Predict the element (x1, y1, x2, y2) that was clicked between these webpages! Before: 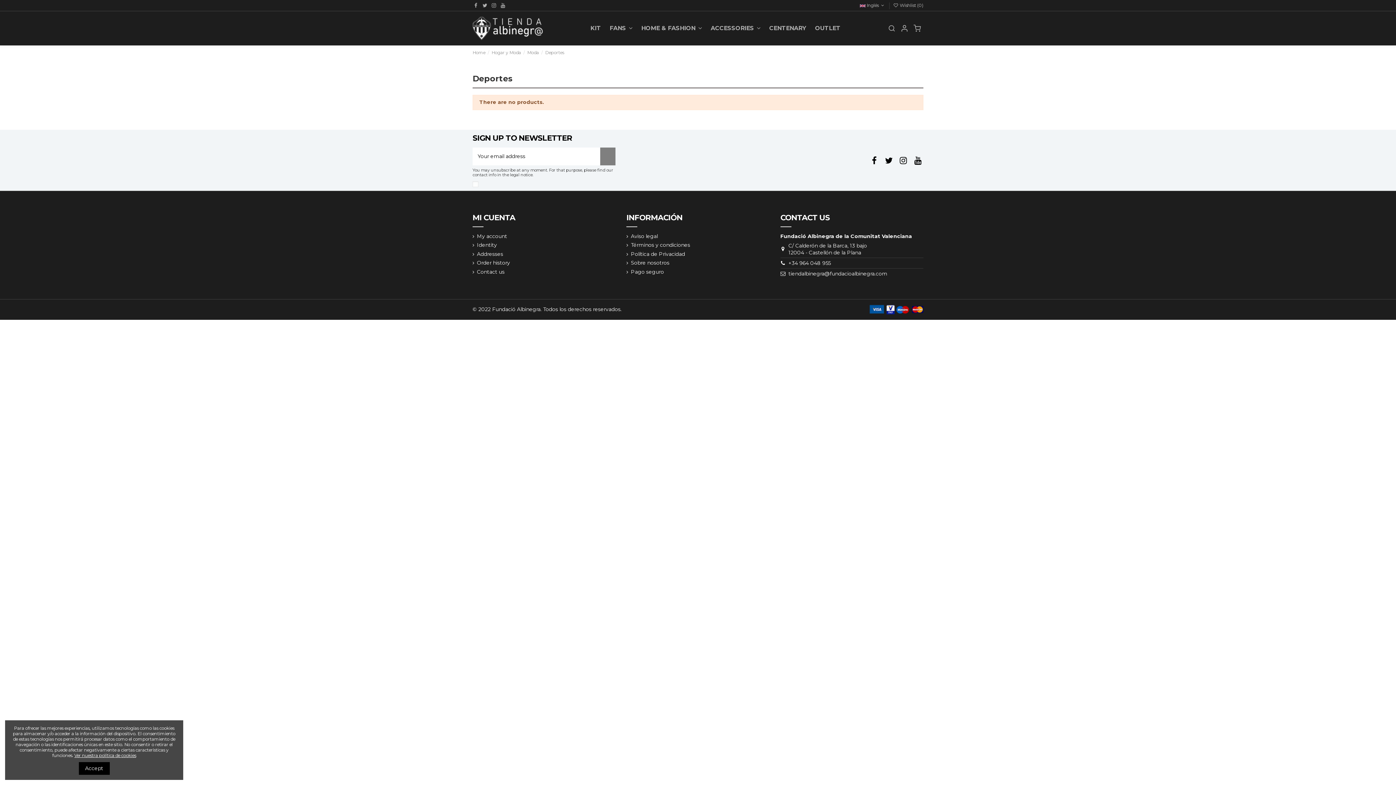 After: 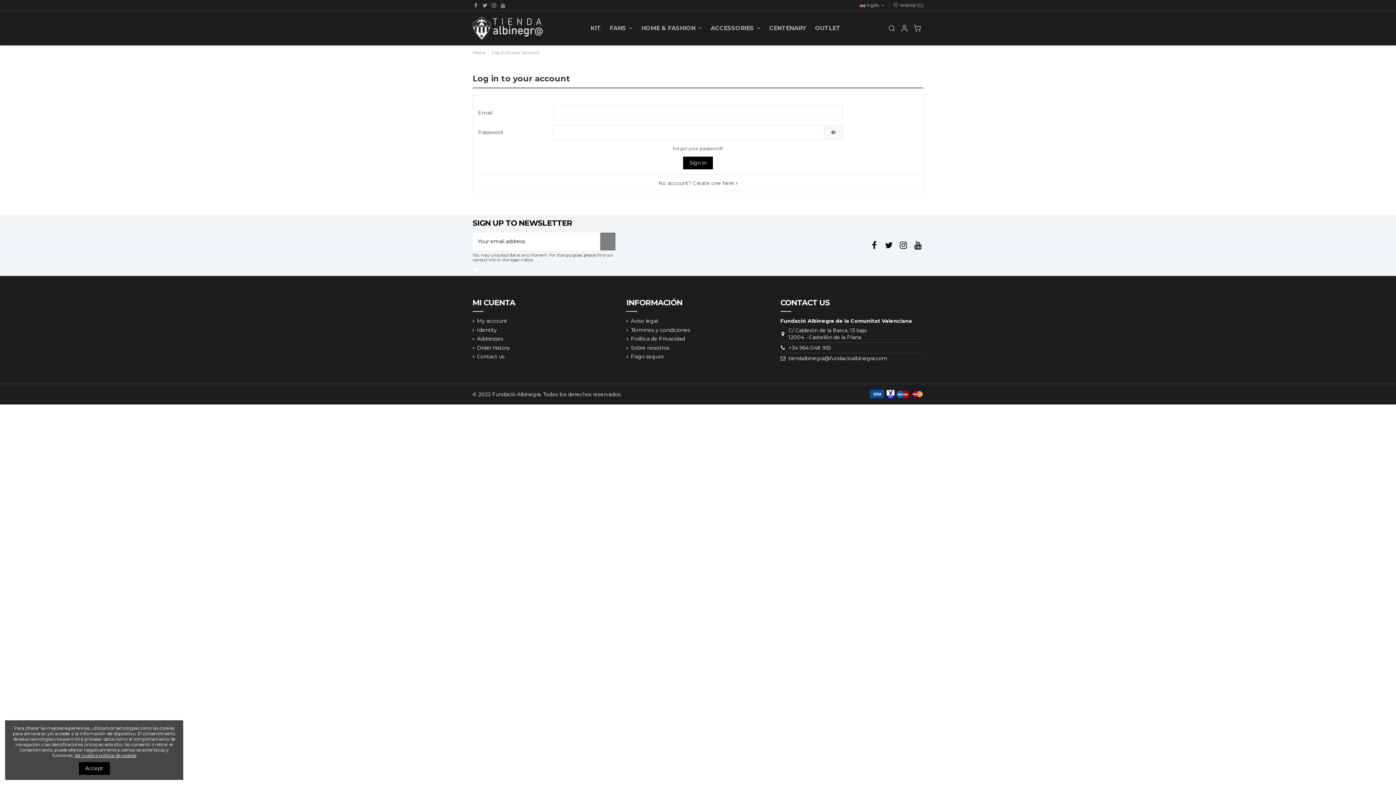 Action: label:  Wishlist (0) bbox: (893, 2, 923, 8)